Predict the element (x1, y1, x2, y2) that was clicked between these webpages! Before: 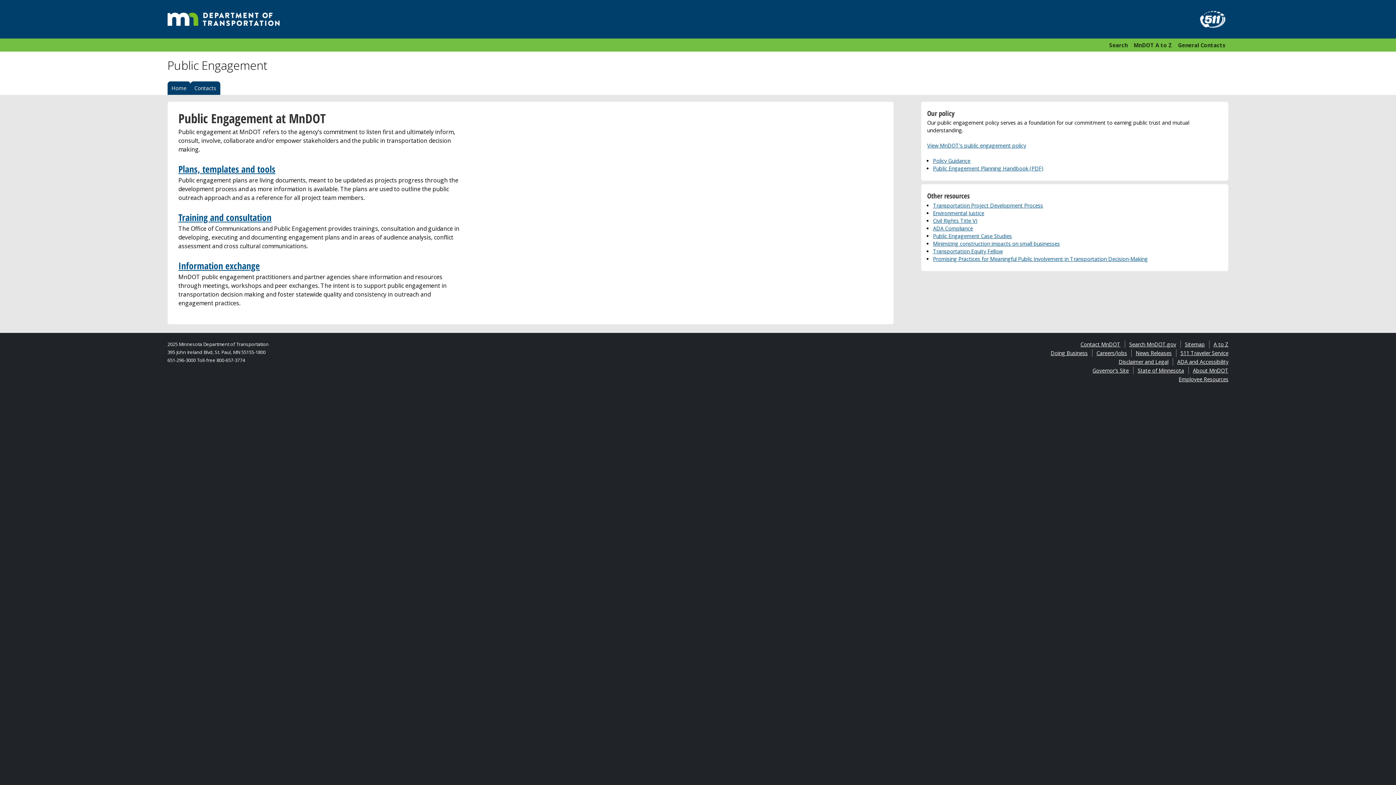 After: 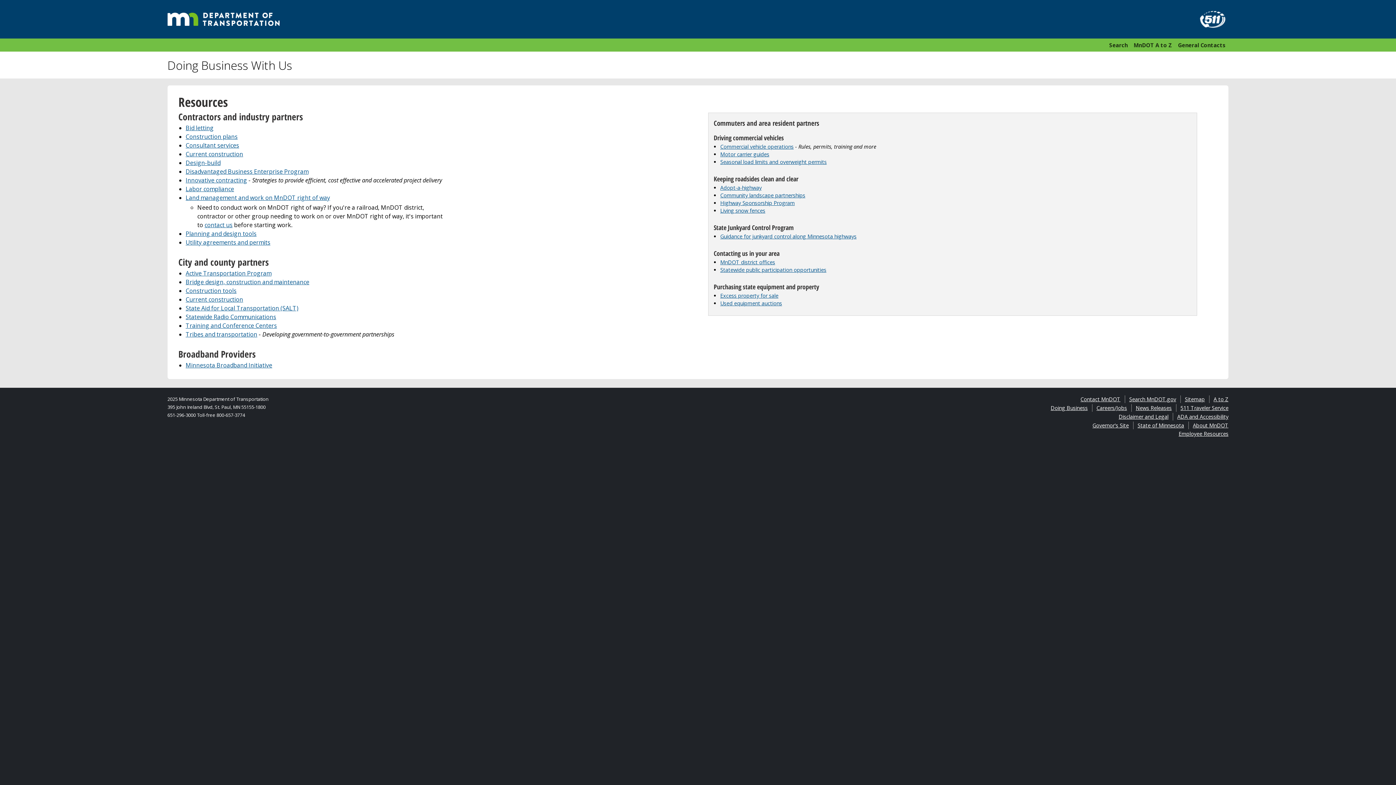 Action: bbox: (1050, 349, 1088, 356) label: Doing Business